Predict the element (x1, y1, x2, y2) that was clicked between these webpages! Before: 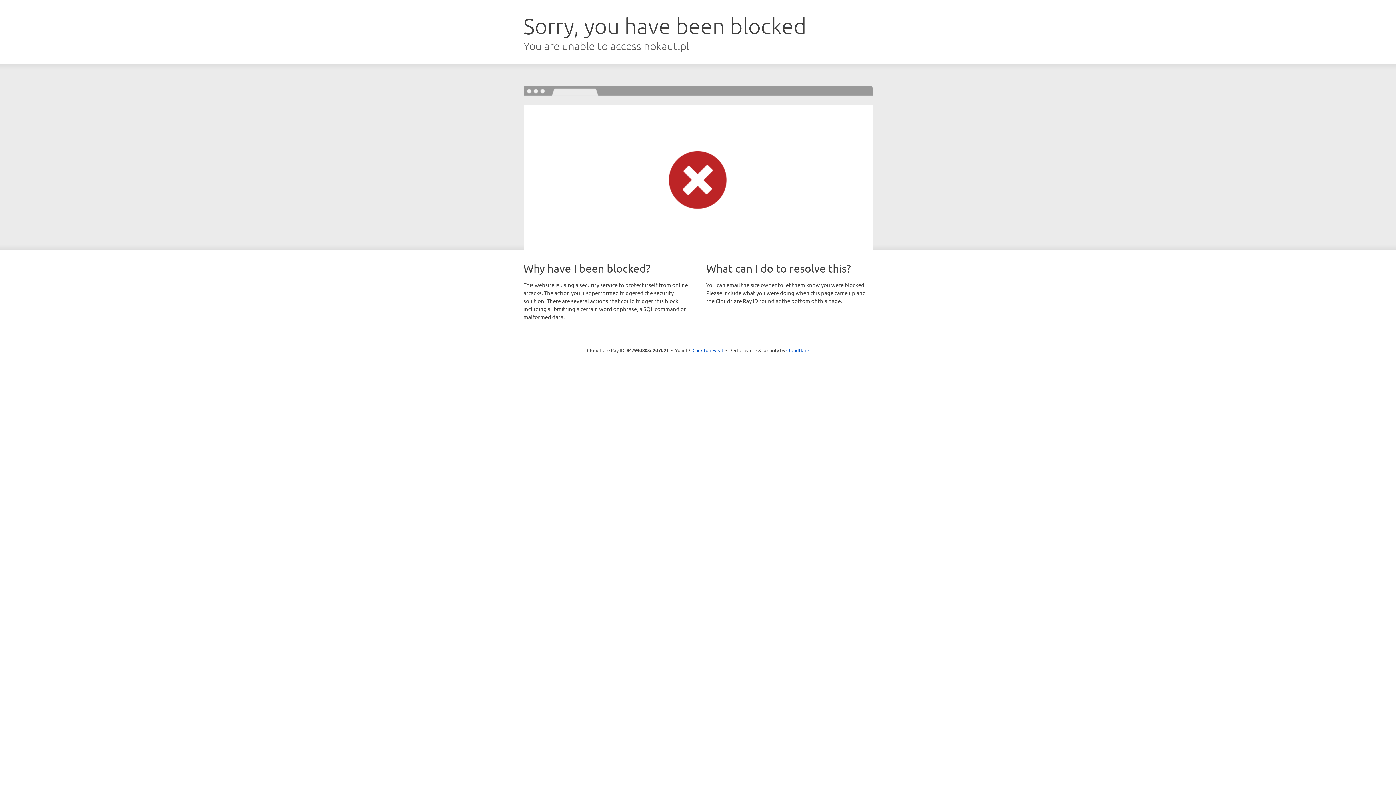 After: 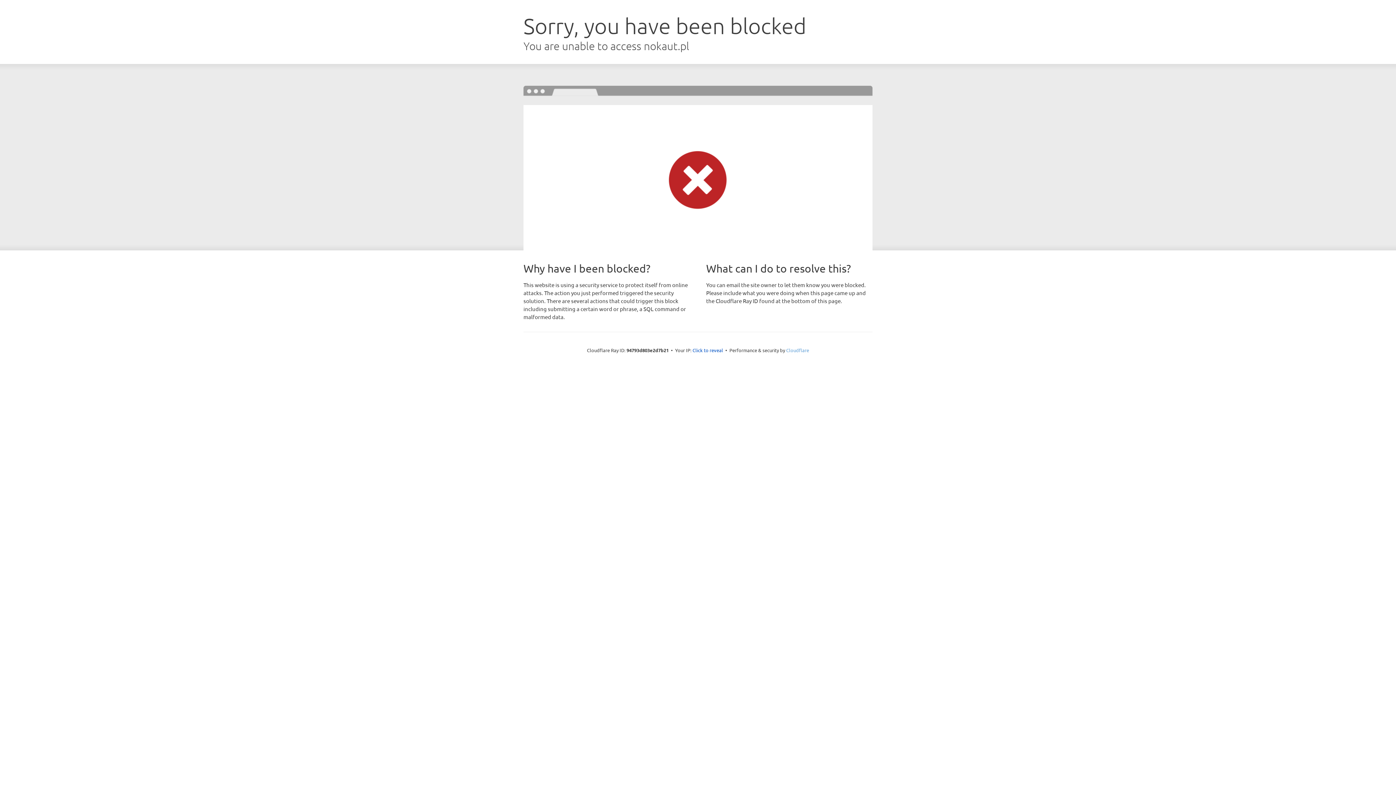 Action: bbox: (786, 347, 809, 353) label: Cloudflare